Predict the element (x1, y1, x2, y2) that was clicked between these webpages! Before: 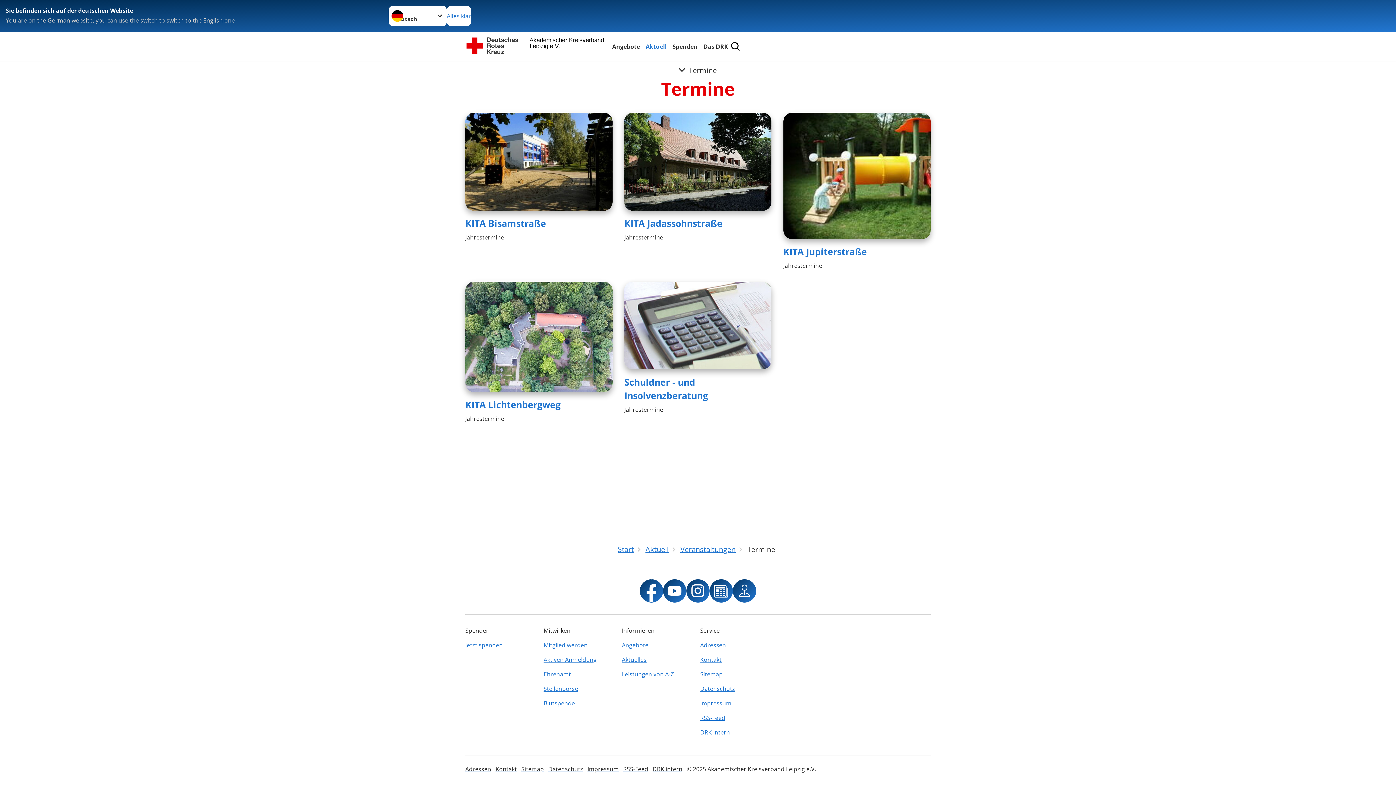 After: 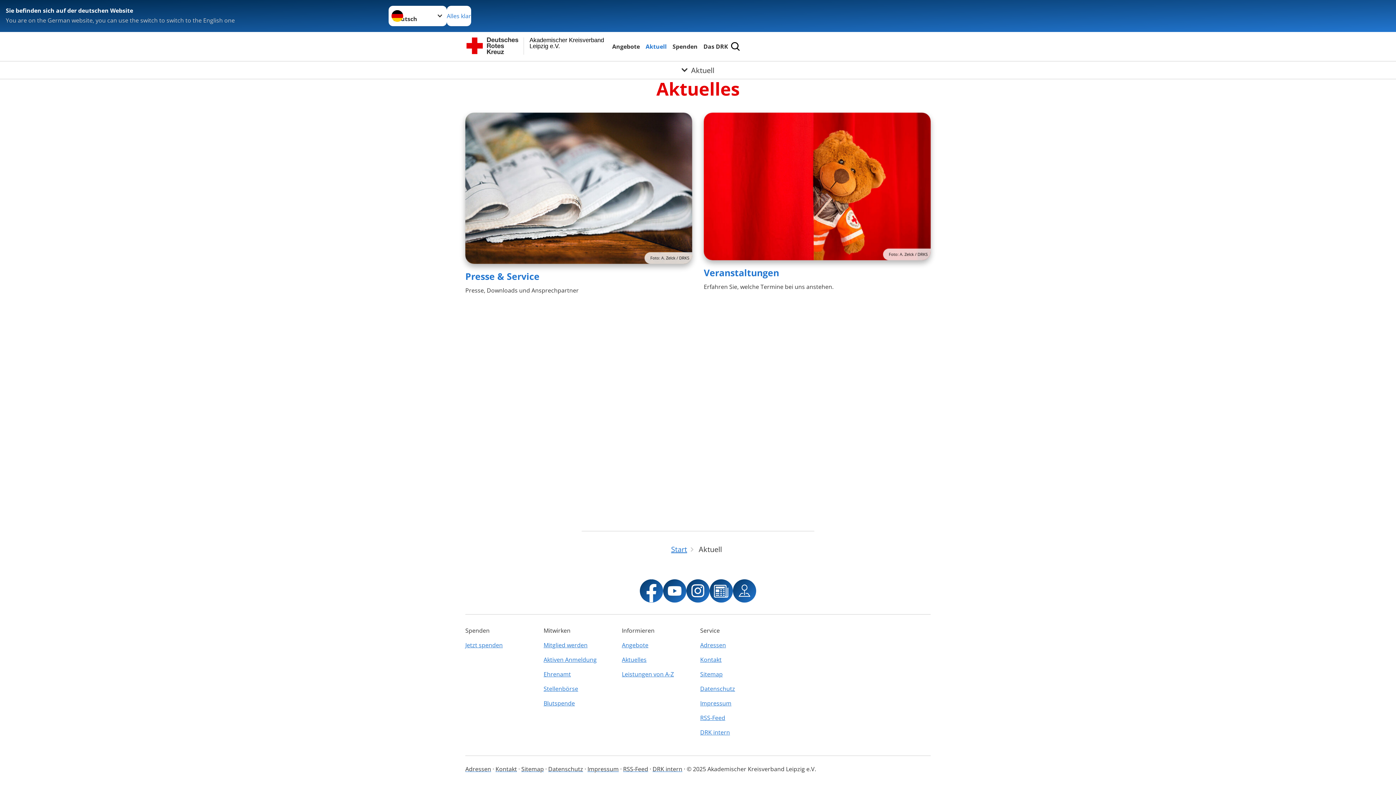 Action: label: Aktuell bbox: (644, 41, 668, 51)